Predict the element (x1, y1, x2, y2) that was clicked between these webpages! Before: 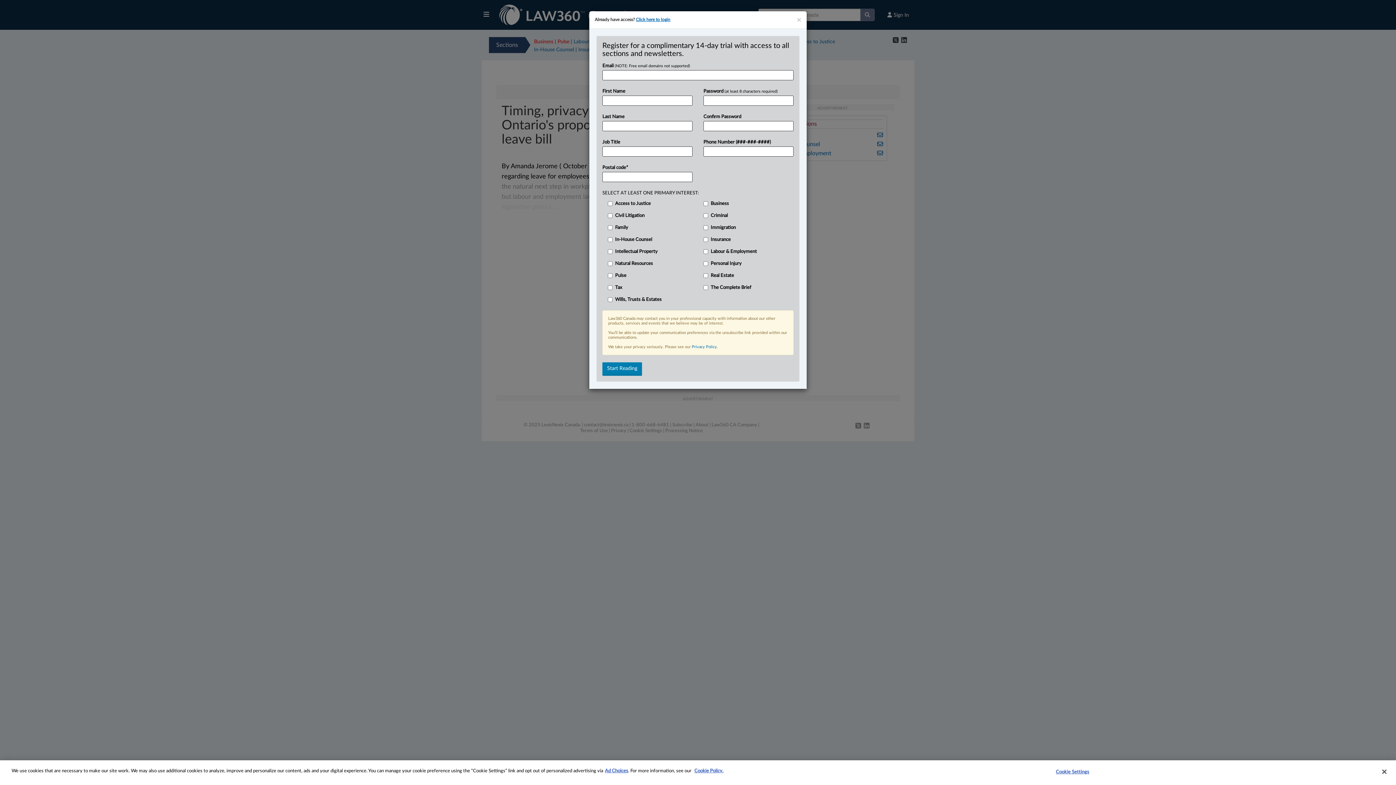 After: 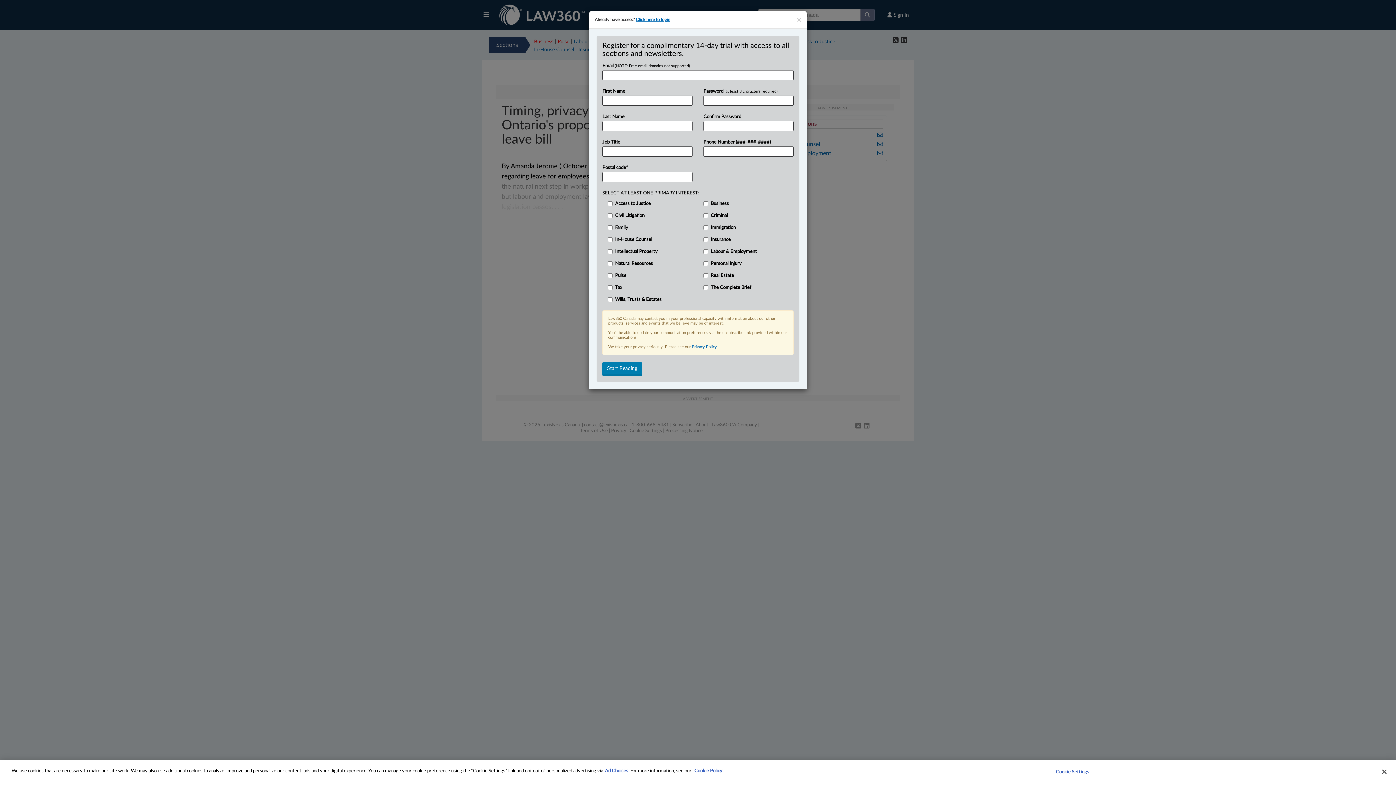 Action: label: More information about your privacy, opens in a new tab bbox: (605, 769, 628, 773)